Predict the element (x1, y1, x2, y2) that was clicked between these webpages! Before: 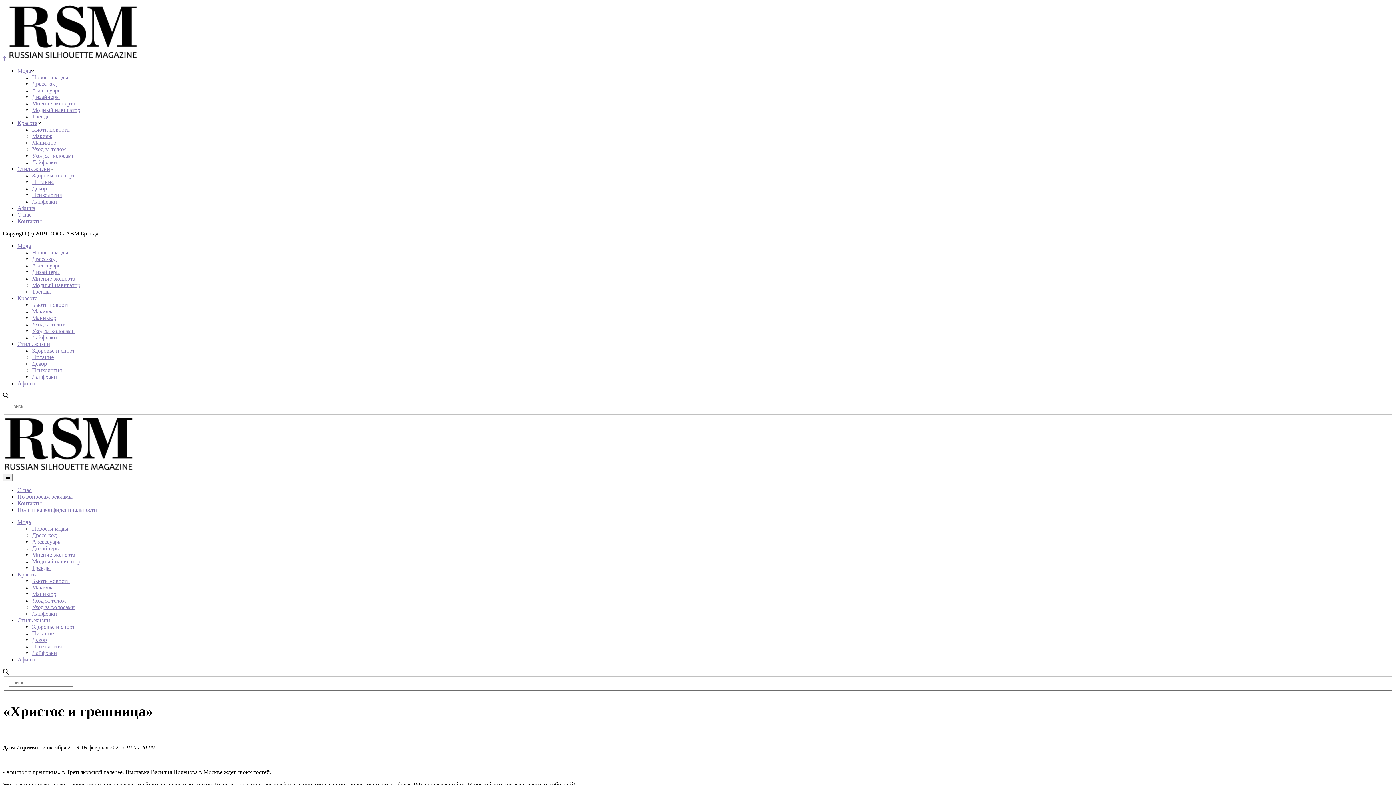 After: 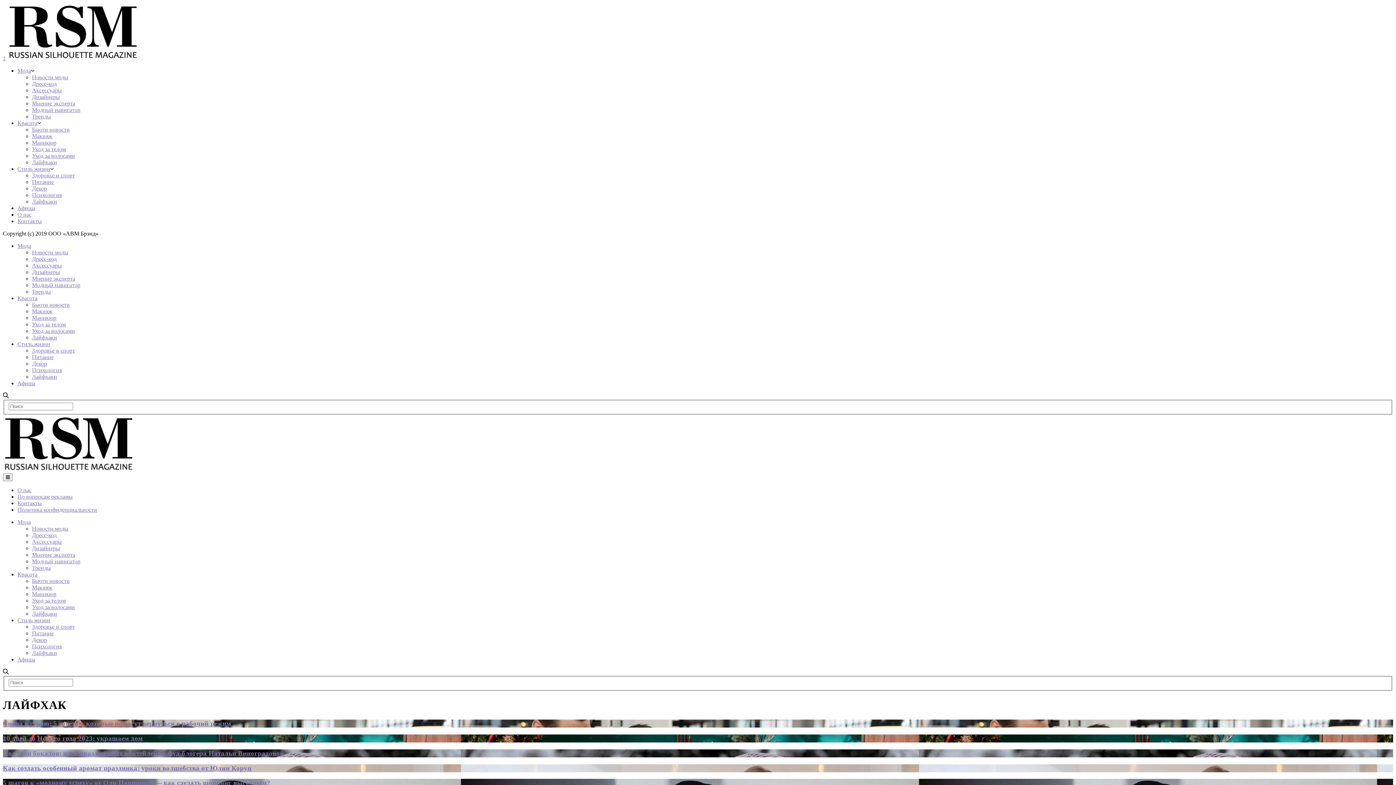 Action: label: Лайфхаки bbox: (32, 373, 57, 380)